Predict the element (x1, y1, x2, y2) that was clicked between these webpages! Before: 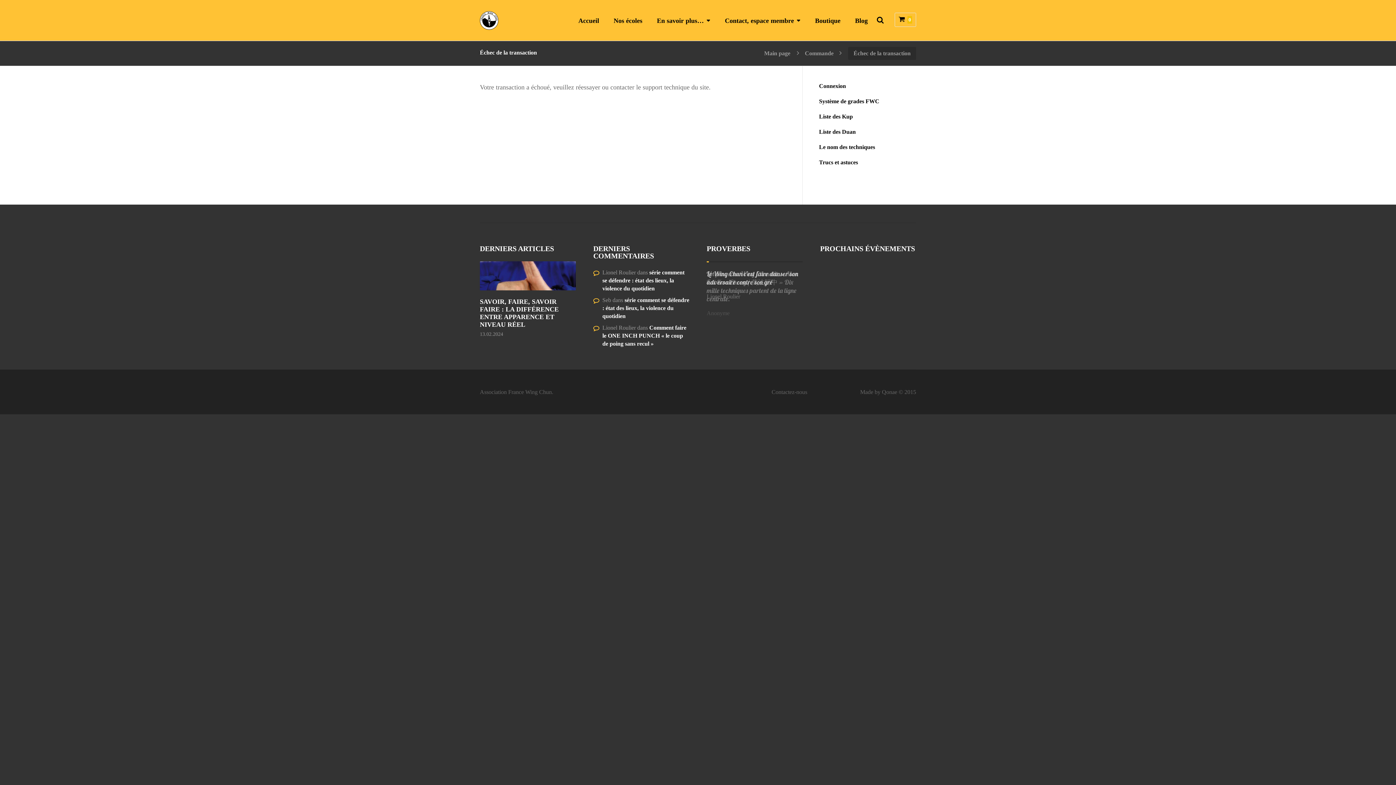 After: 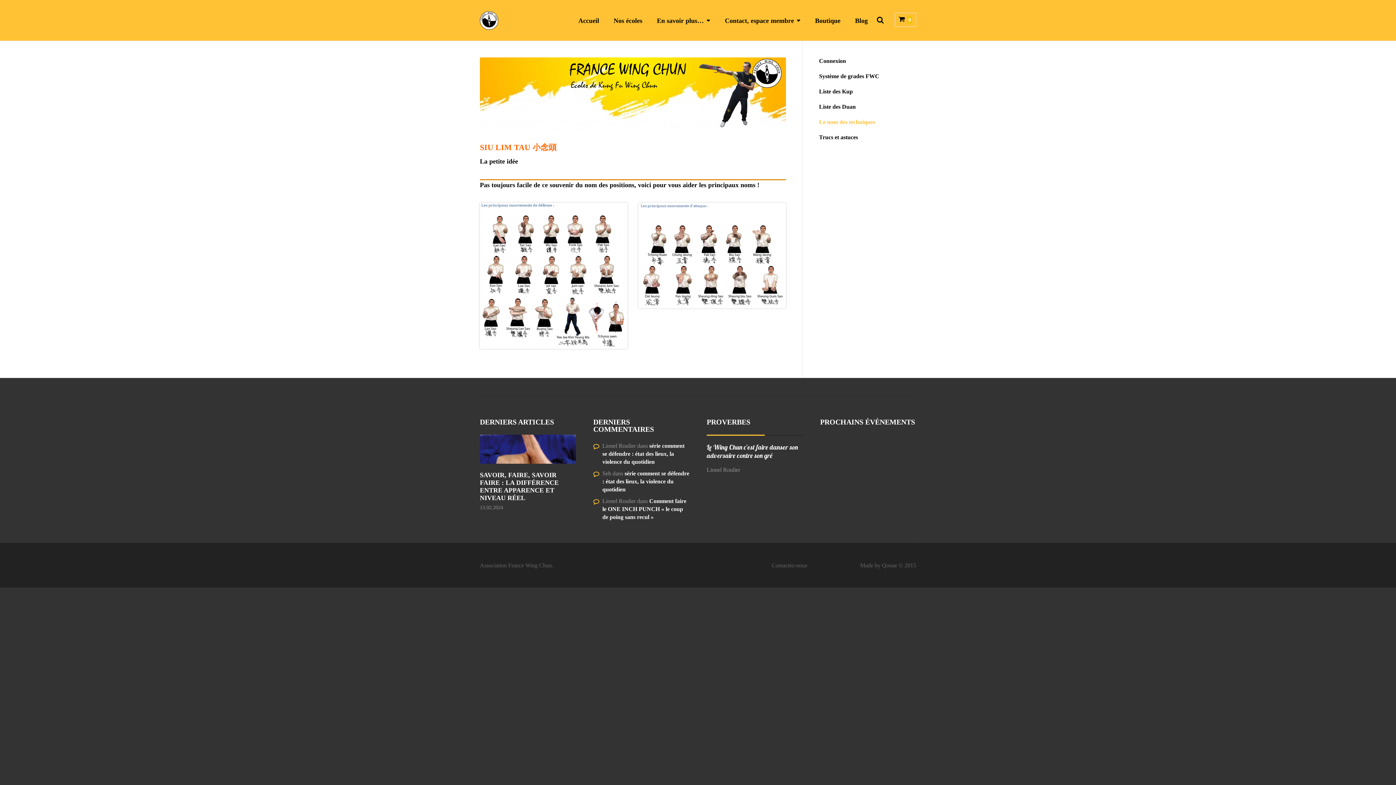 Action: label: Le nom des techniques bbox: (819, 143, 916, 151)